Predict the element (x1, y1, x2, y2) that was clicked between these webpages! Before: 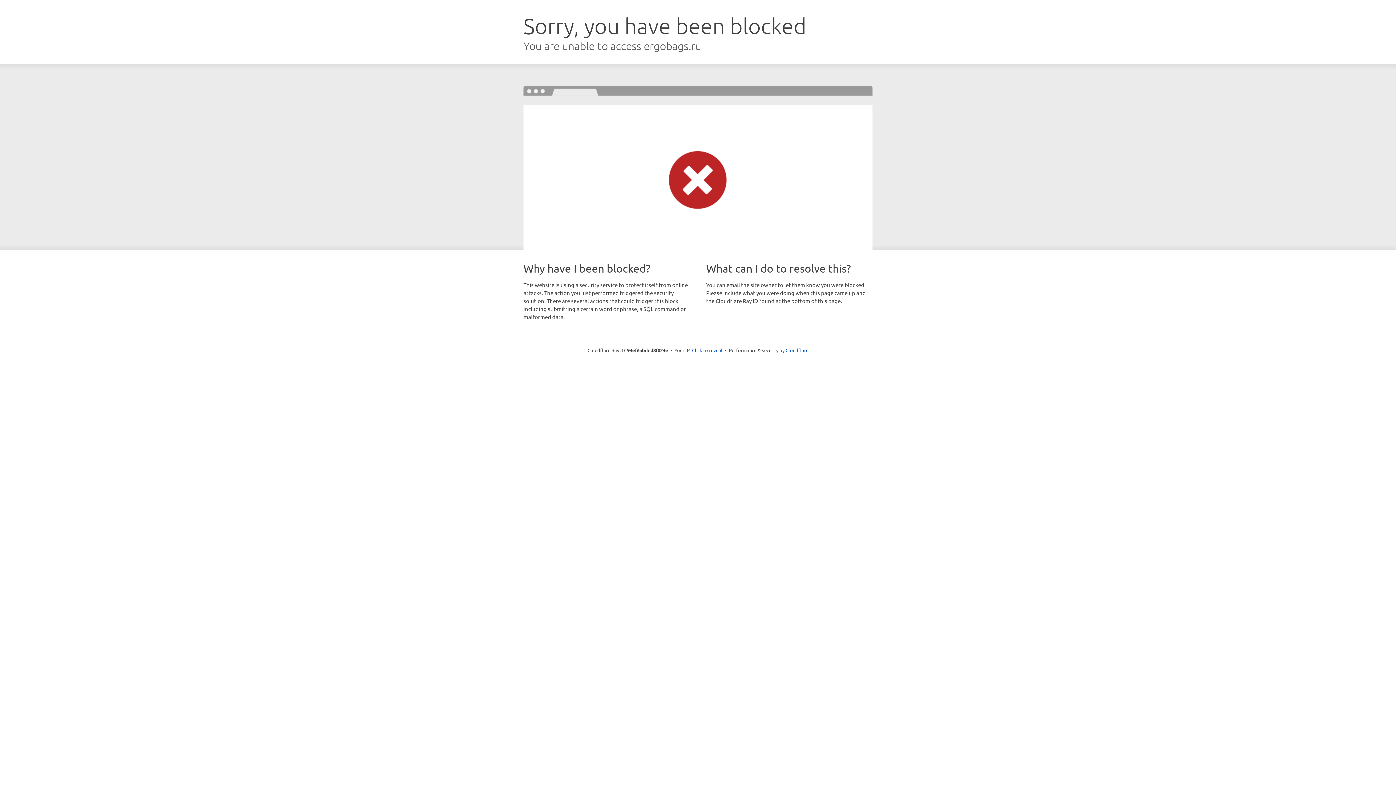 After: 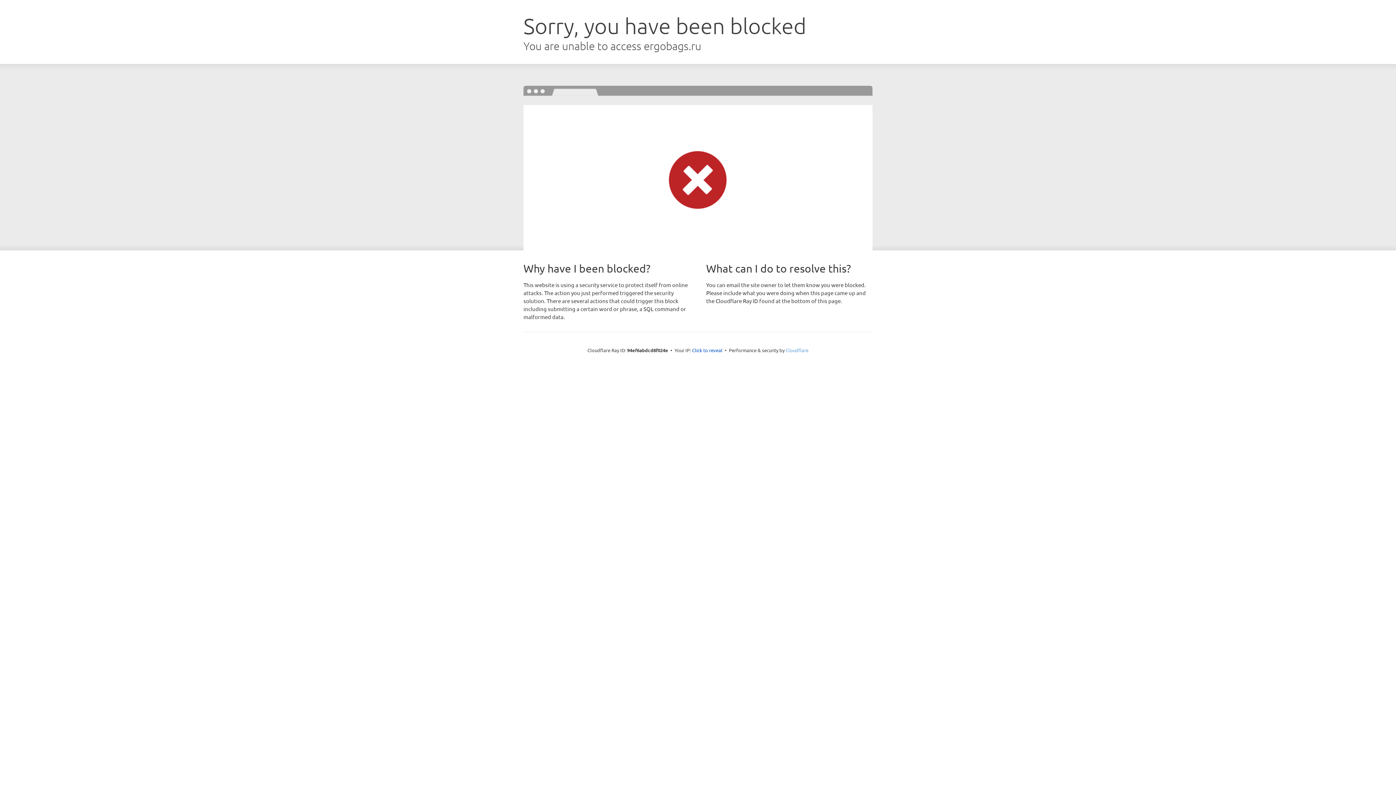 Action: label: Cloudflare bbox: (785, 347, 808, 353)